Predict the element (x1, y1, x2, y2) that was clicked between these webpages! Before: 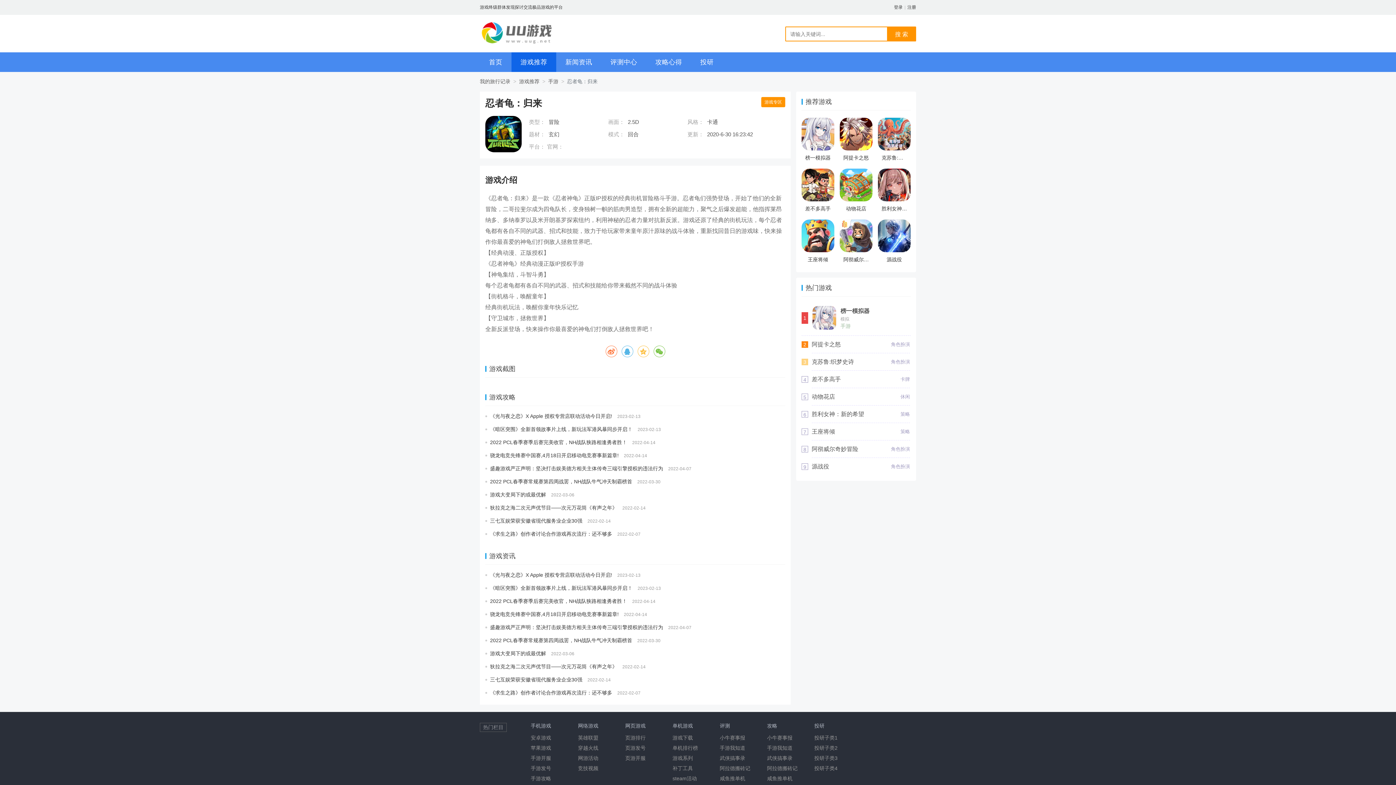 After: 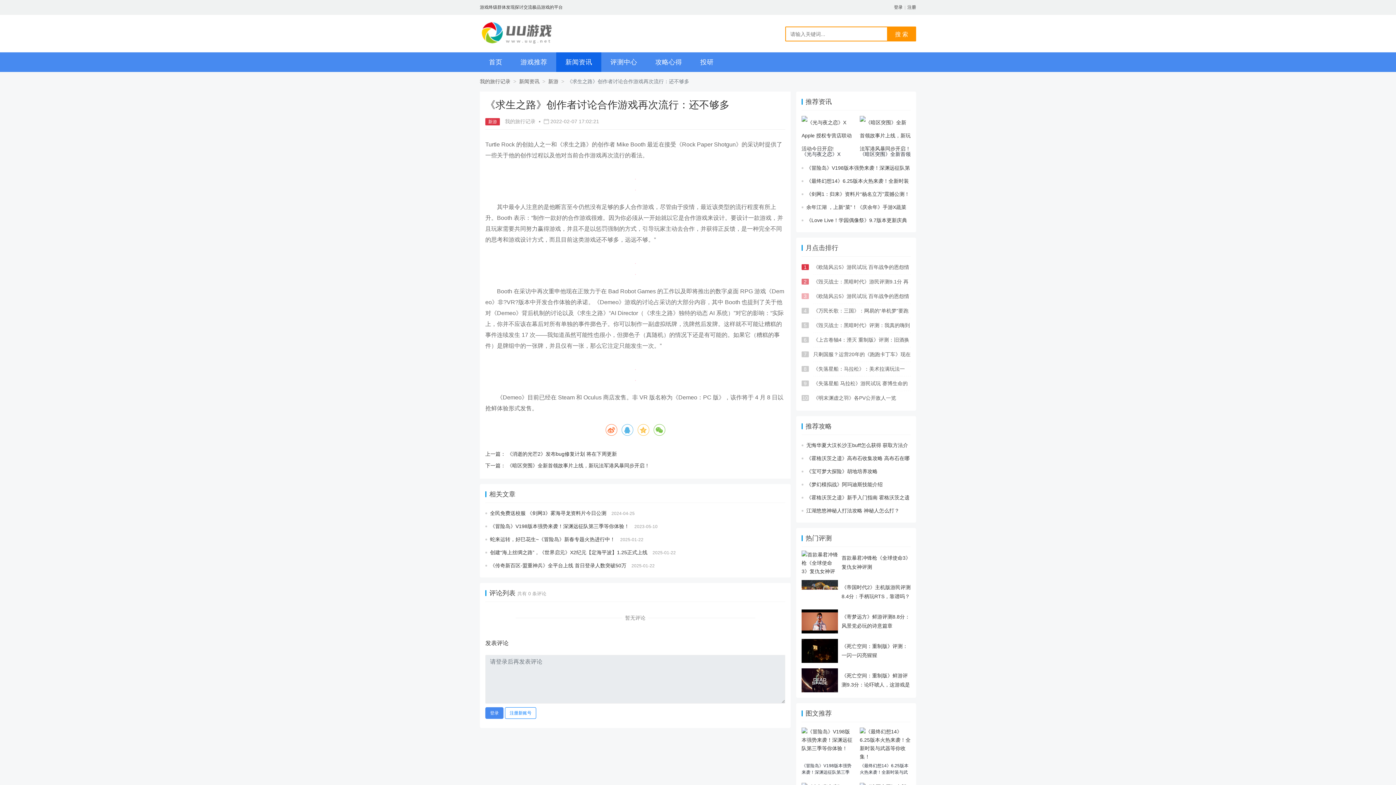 Action: label: 《求生之路》创作者讨论合作游戏再次流行：还不够多 bbox: (490, 531, 612, 537)